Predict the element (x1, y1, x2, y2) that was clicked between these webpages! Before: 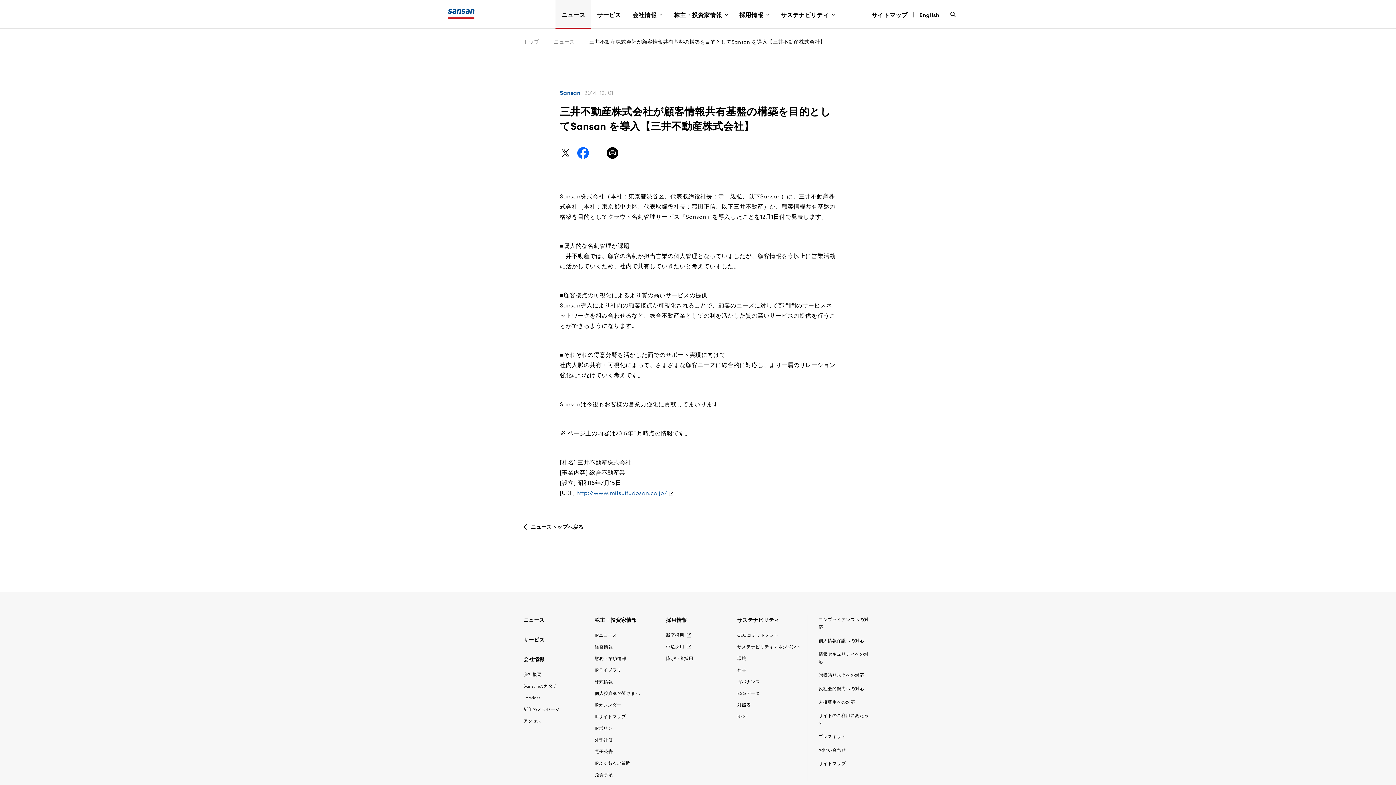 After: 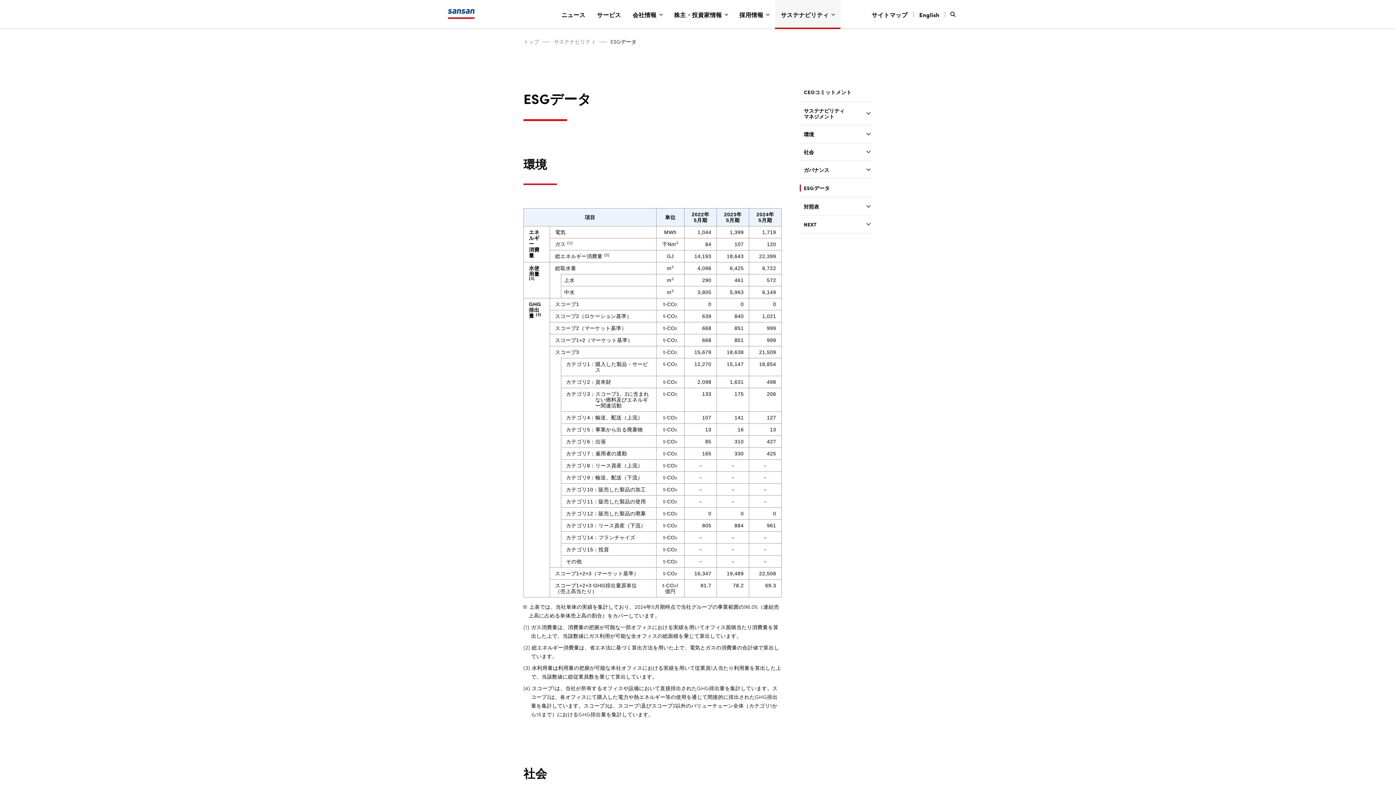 Action: label: ESGデータ bbox: (737, 690, 759, 696)